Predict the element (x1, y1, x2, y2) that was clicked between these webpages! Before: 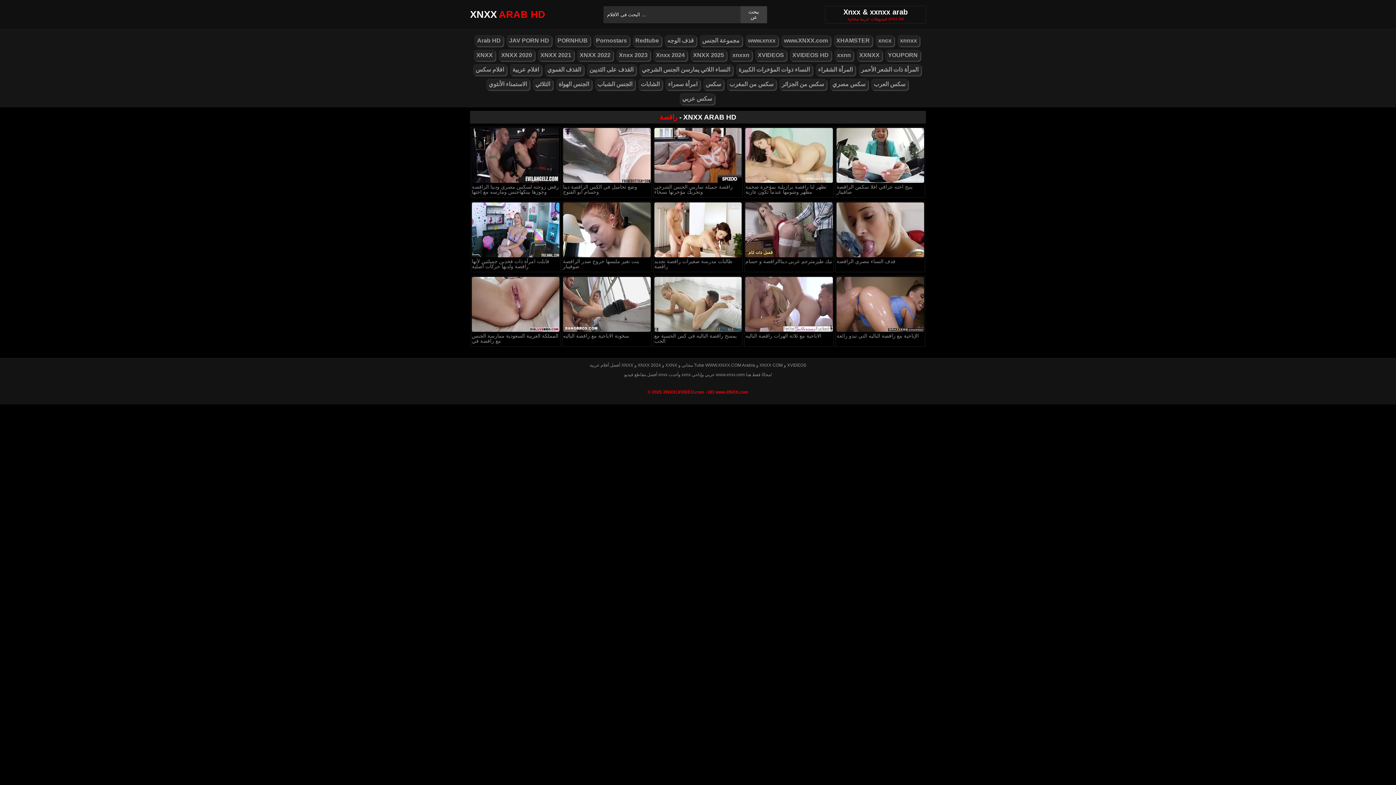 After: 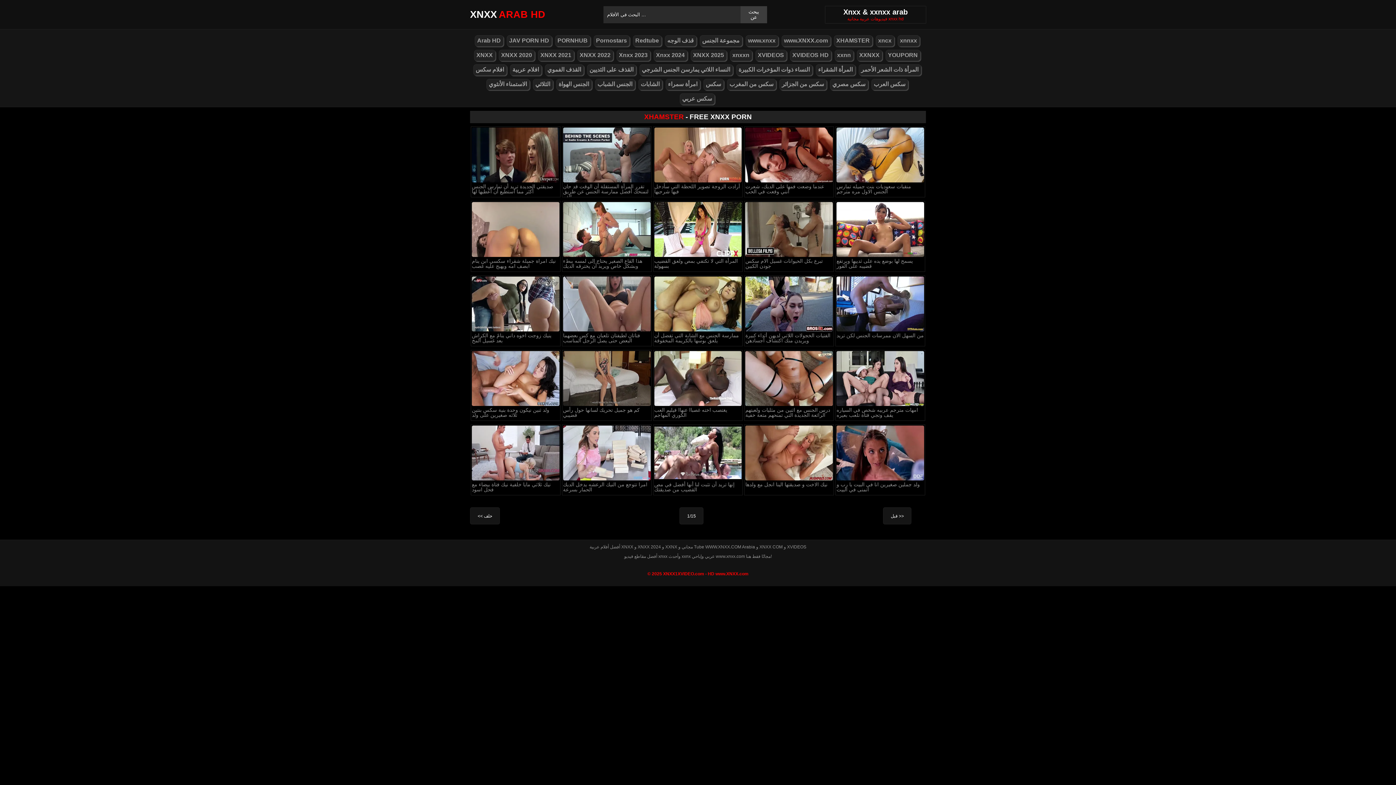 Action: label: XHAMSTER bbox: (834, 35, 872, 46)